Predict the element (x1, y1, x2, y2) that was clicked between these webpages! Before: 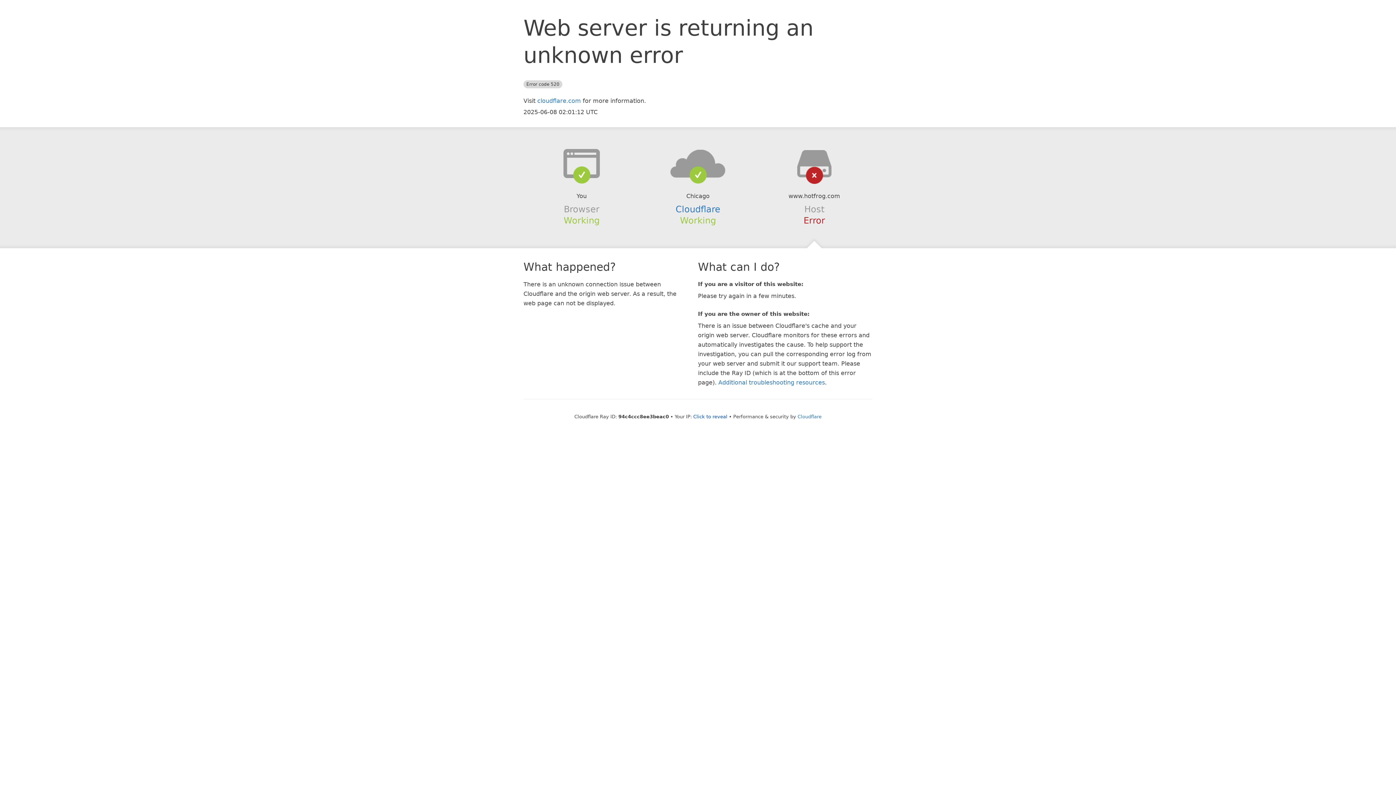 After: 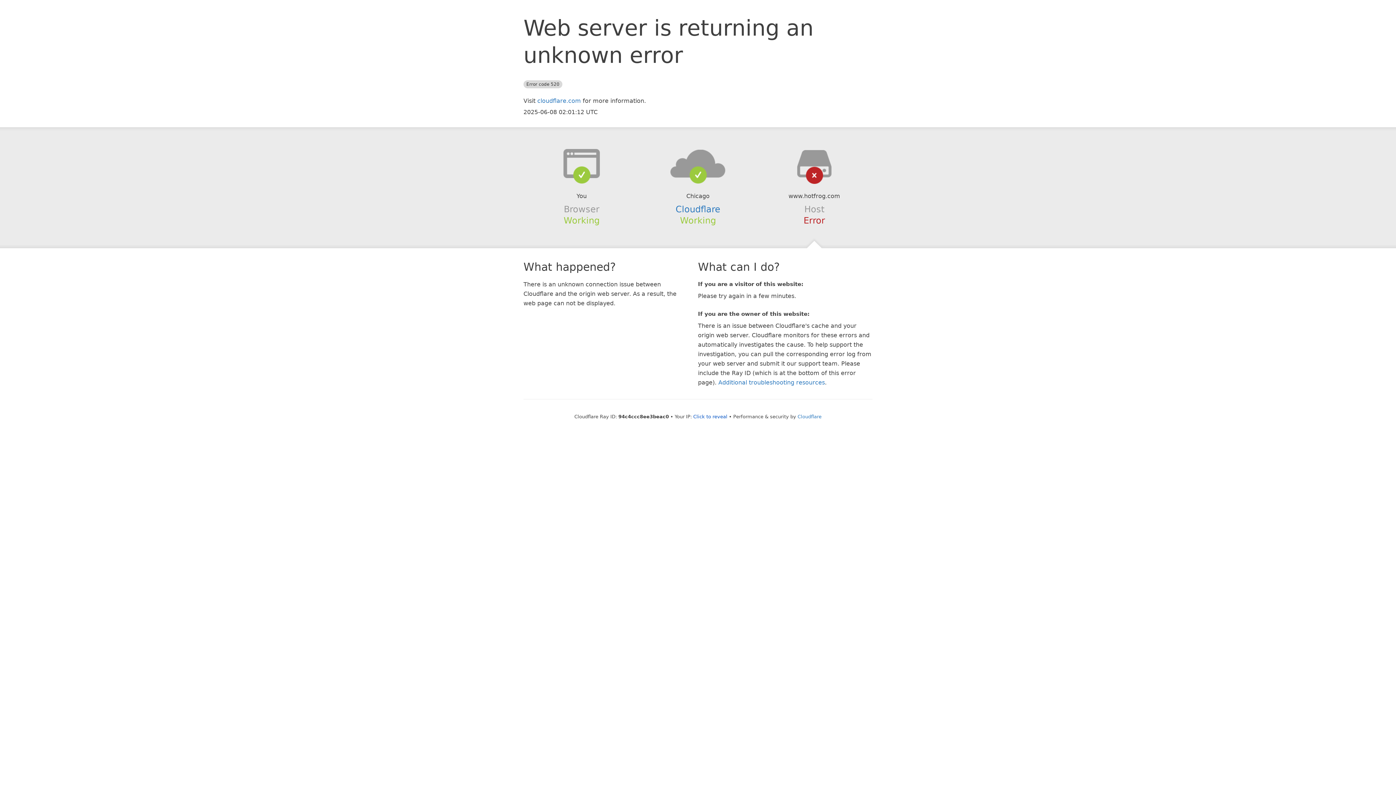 Action: bbox: (639, 148, 756, 178)